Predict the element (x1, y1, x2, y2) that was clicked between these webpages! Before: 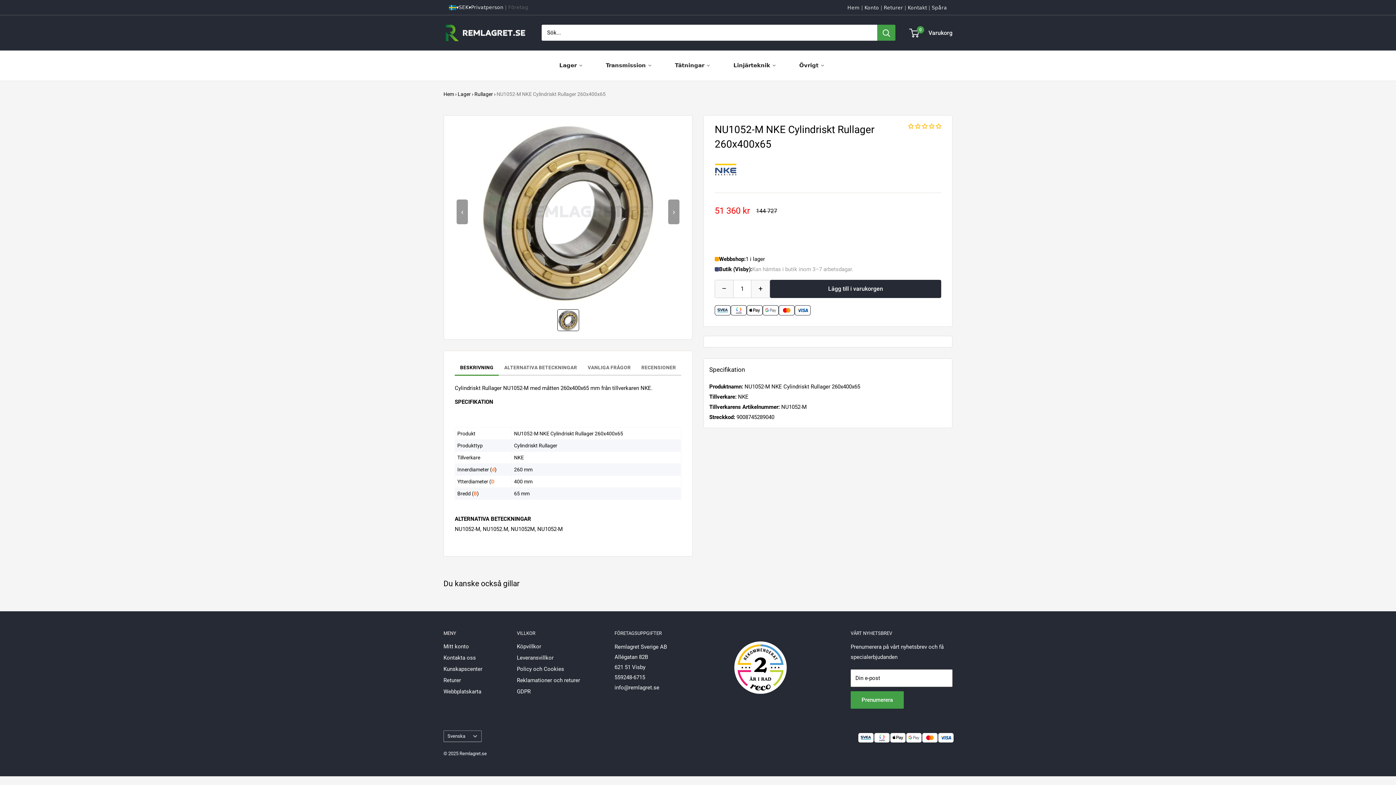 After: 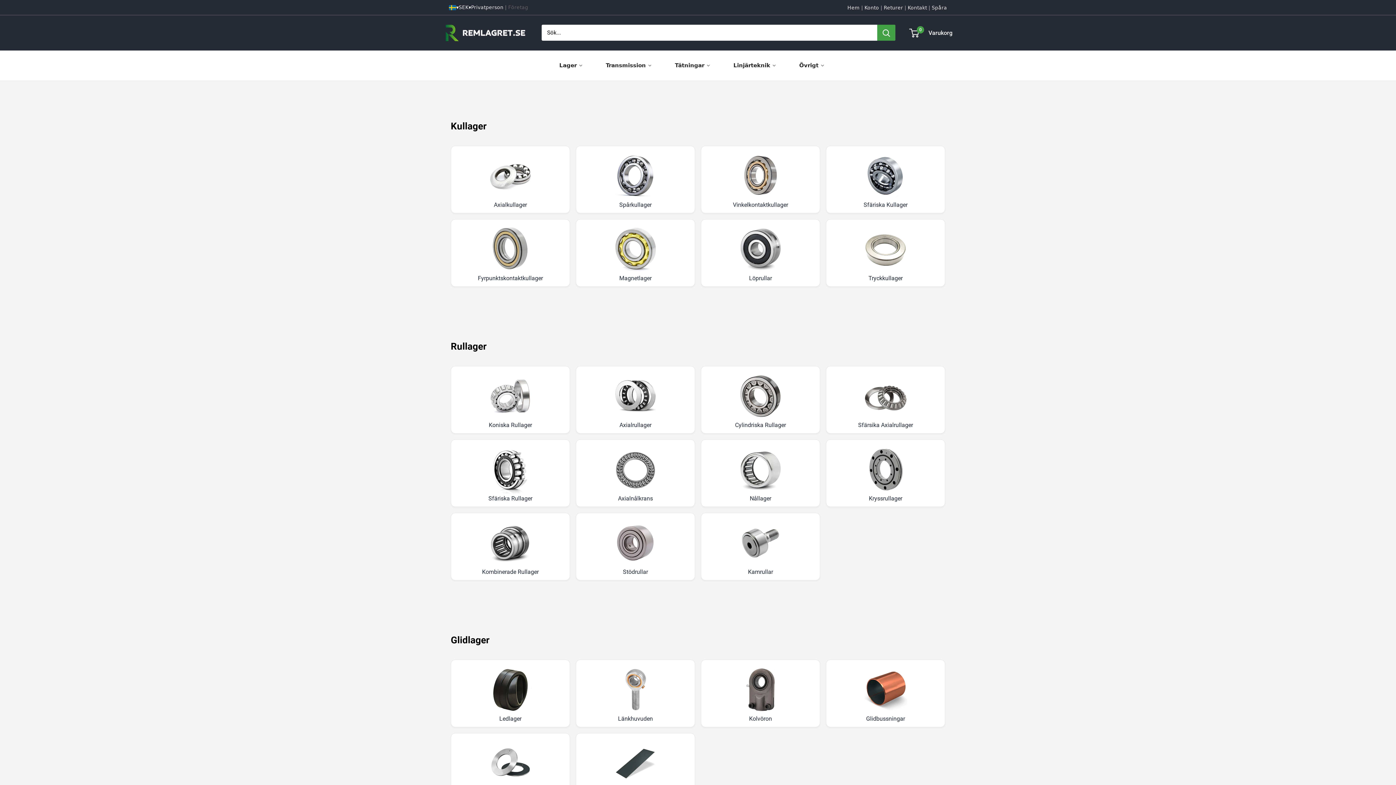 Action: label: Lager bbox: (554, 57, 587, 73)